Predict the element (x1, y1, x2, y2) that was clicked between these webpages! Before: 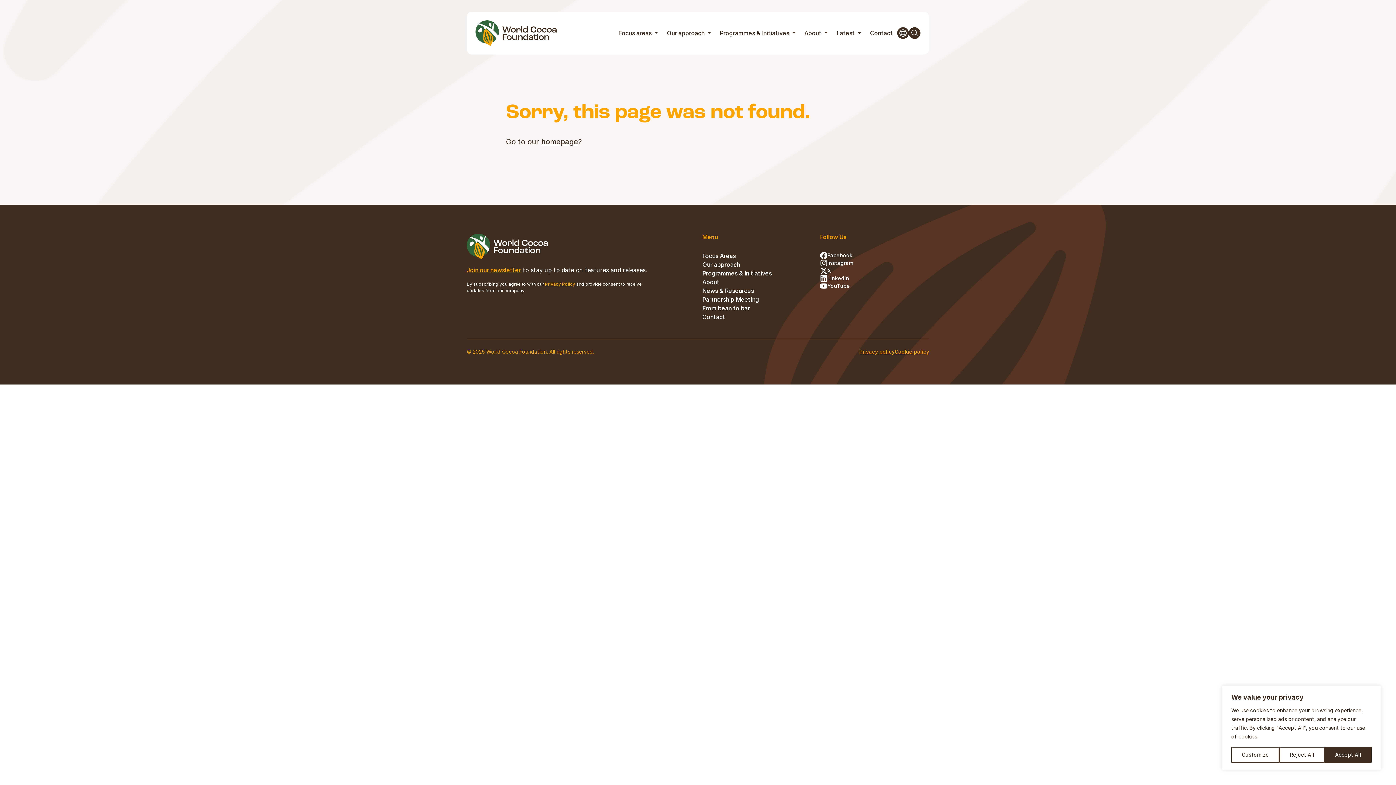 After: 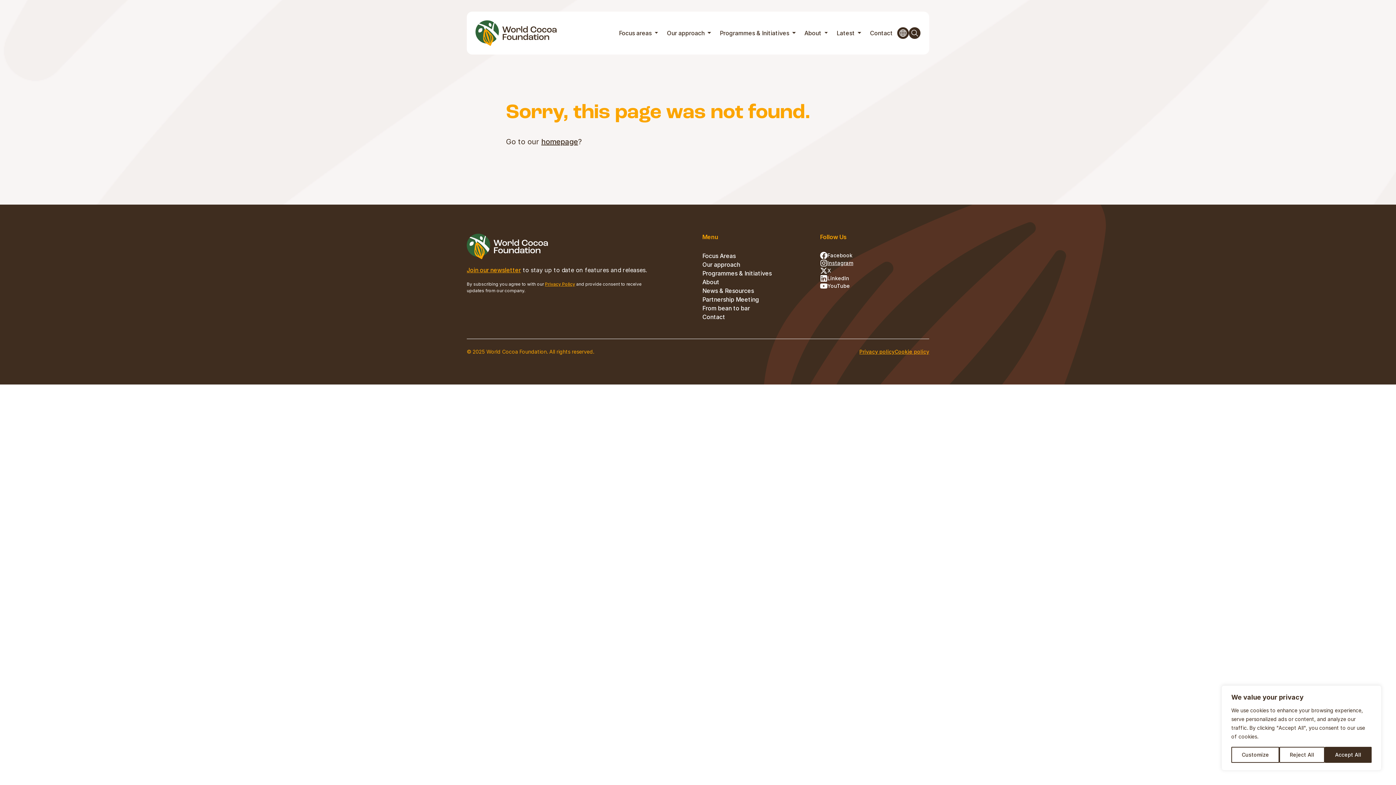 Action: bbox: (820, 259, 929, 266) label: Instagram